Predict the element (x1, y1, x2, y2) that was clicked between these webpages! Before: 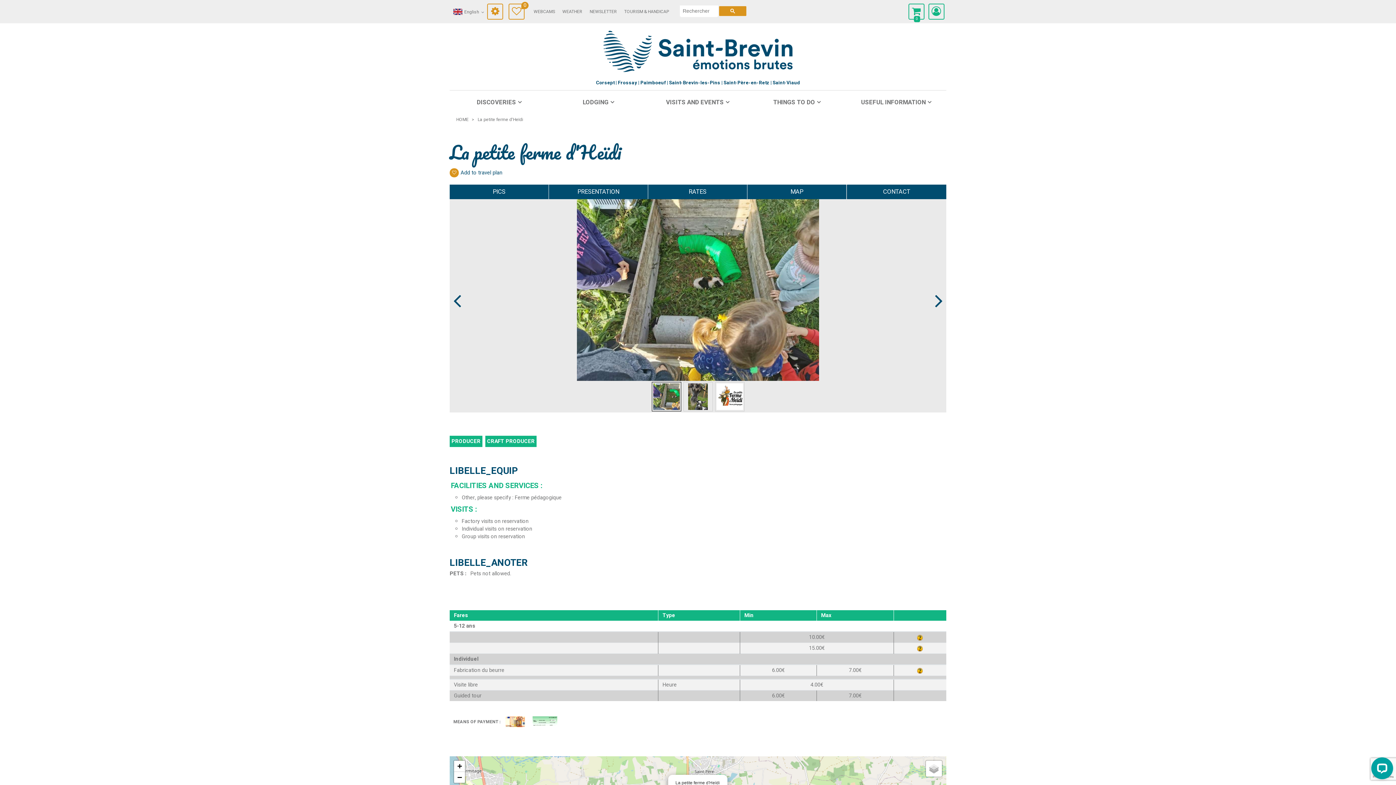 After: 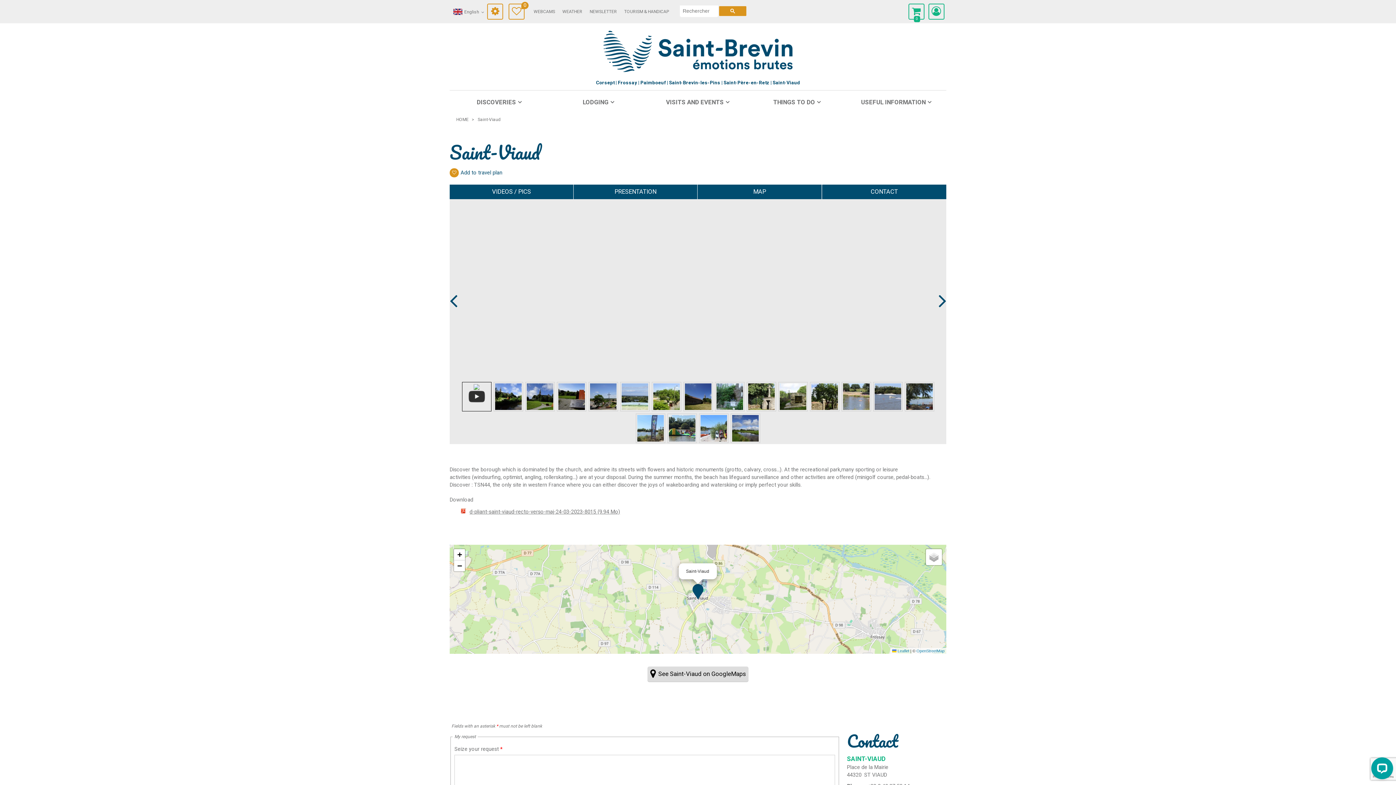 Action: bbox: (772, 79, 800, 86) label: Saint-Viaud